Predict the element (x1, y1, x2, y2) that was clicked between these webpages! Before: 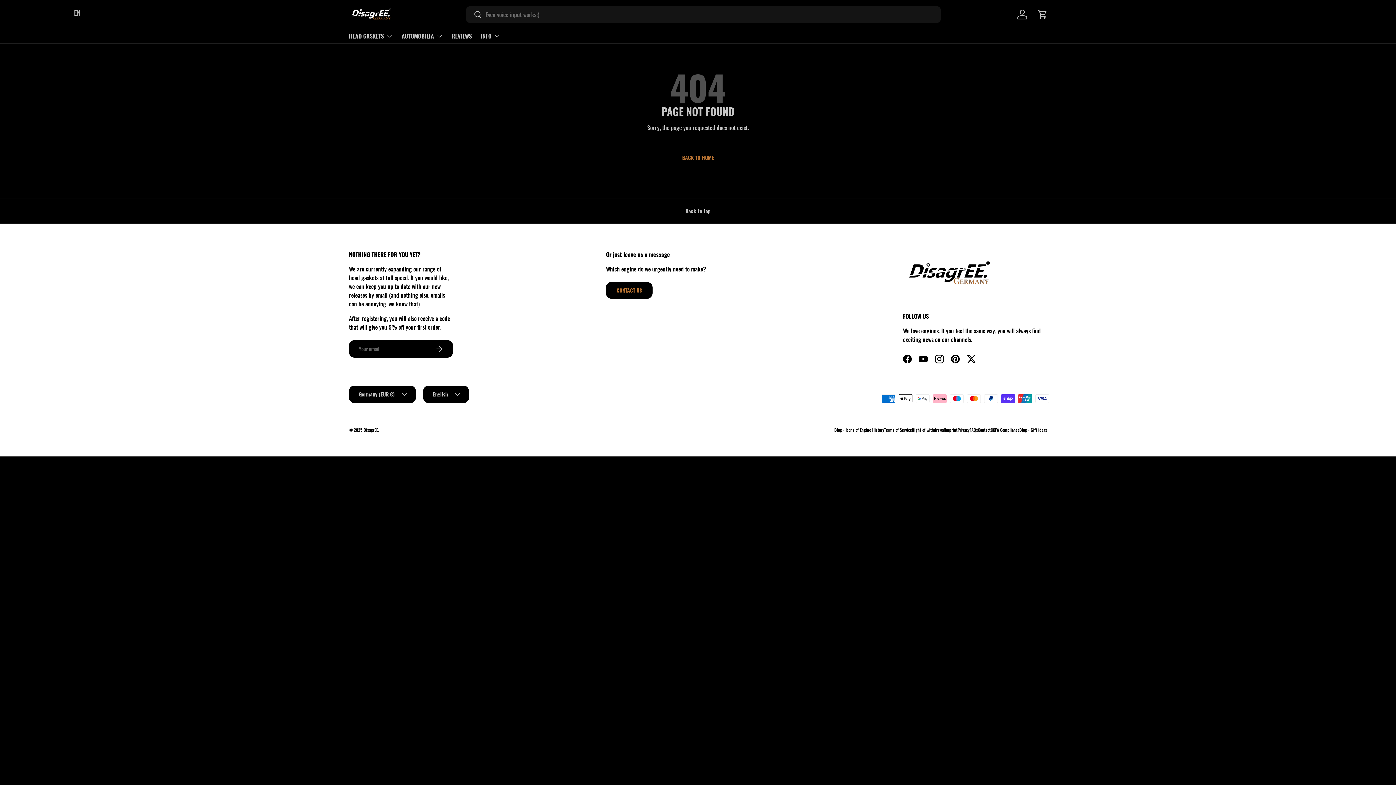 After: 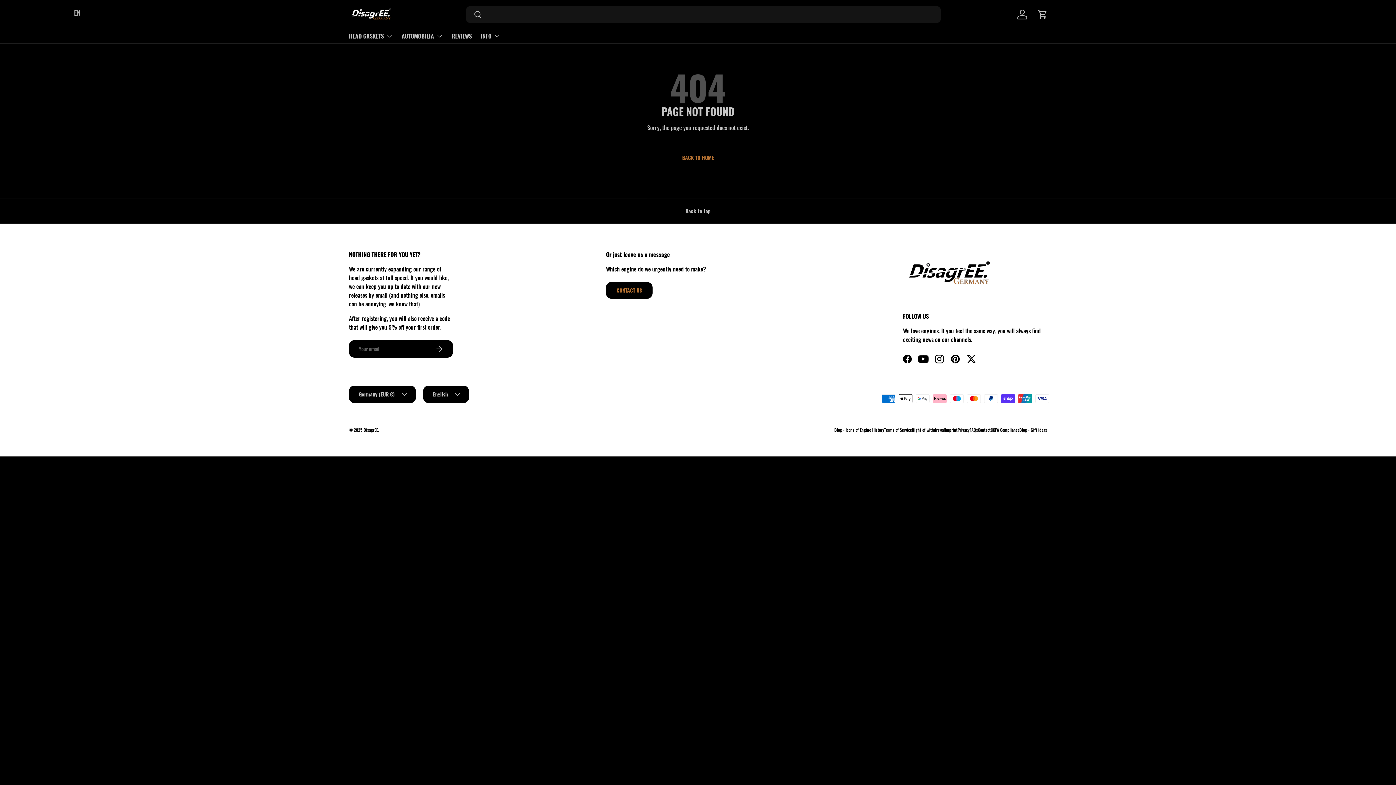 Action: label: YouTube bbox: (915, 351, 931, 367)